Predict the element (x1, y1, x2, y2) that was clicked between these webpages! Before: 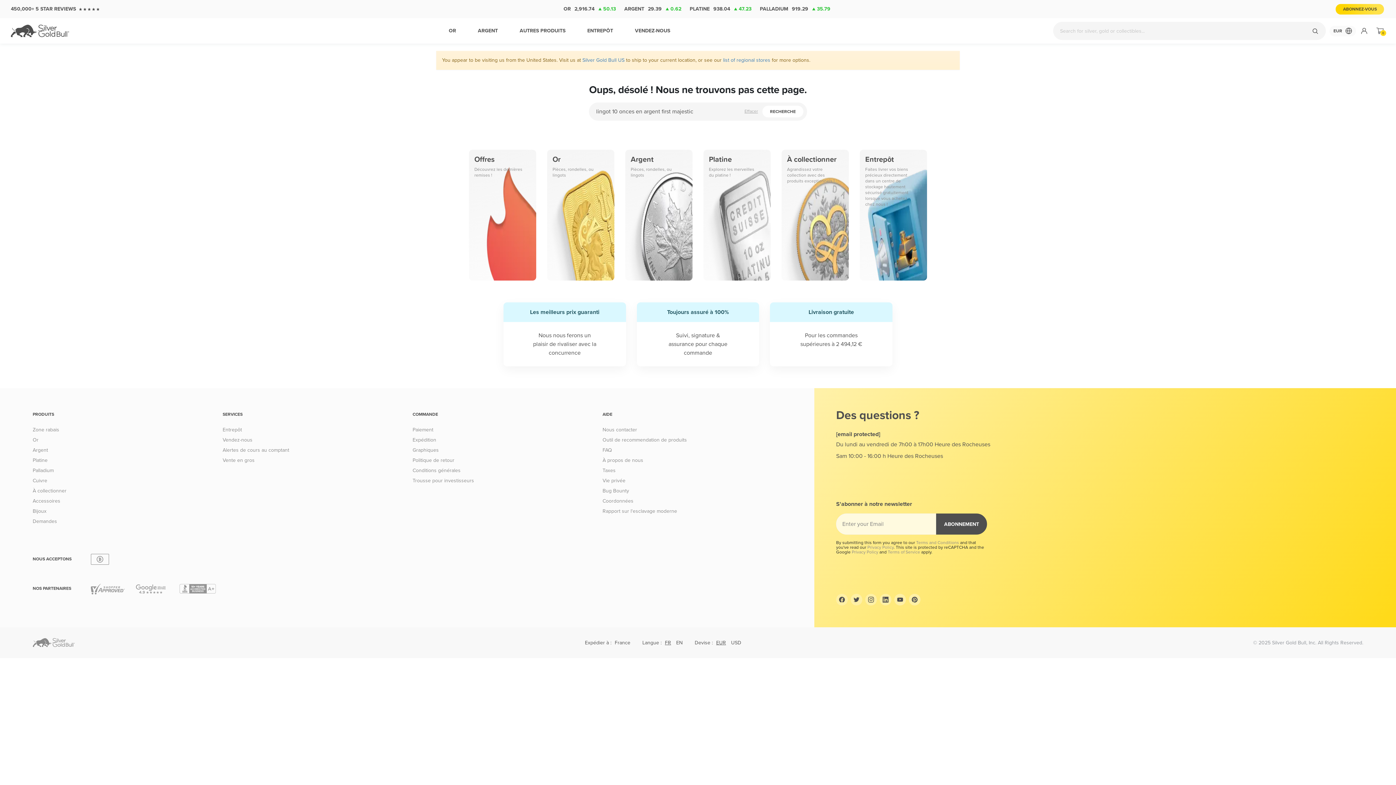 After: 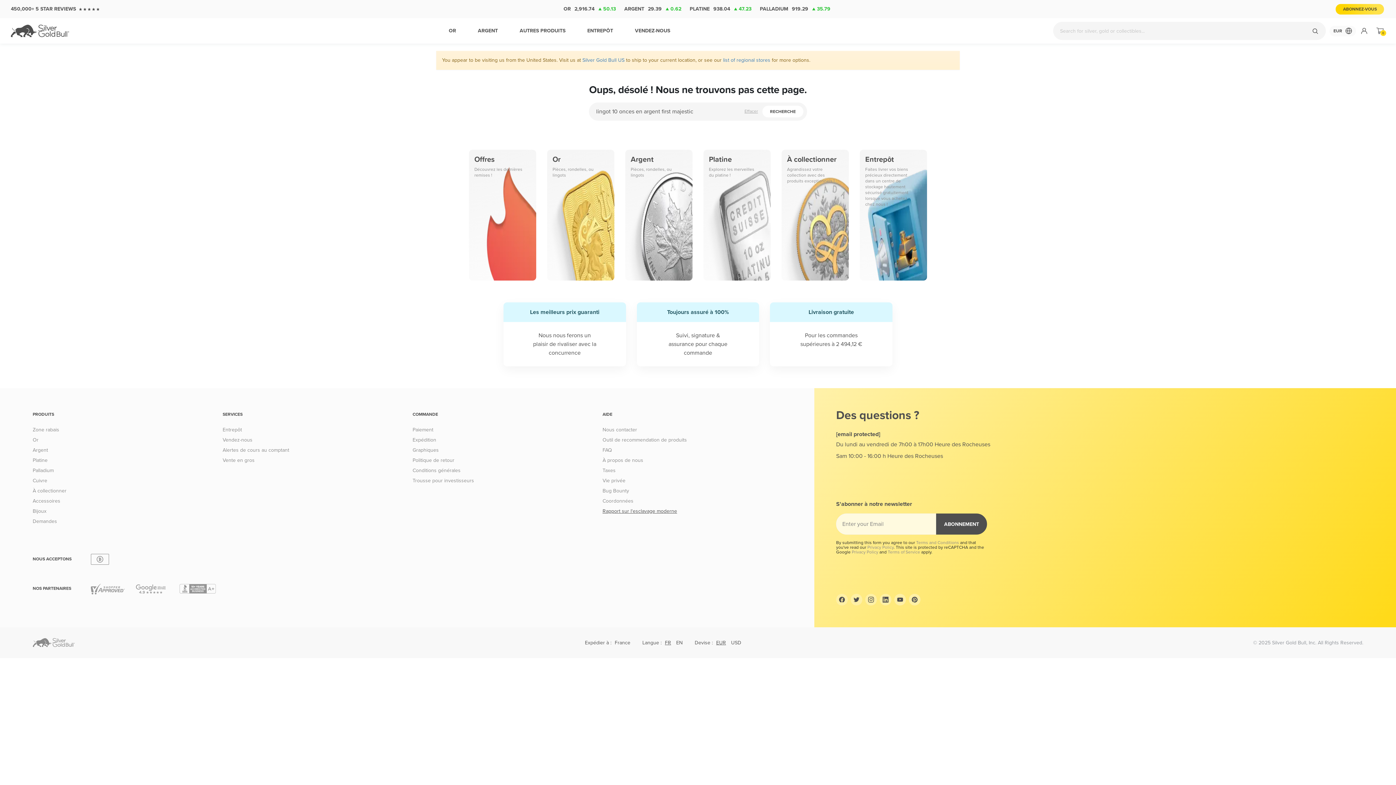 Action: bbox: (602, 506, 781, 516) label: Rapport sur l'esclavage moderne